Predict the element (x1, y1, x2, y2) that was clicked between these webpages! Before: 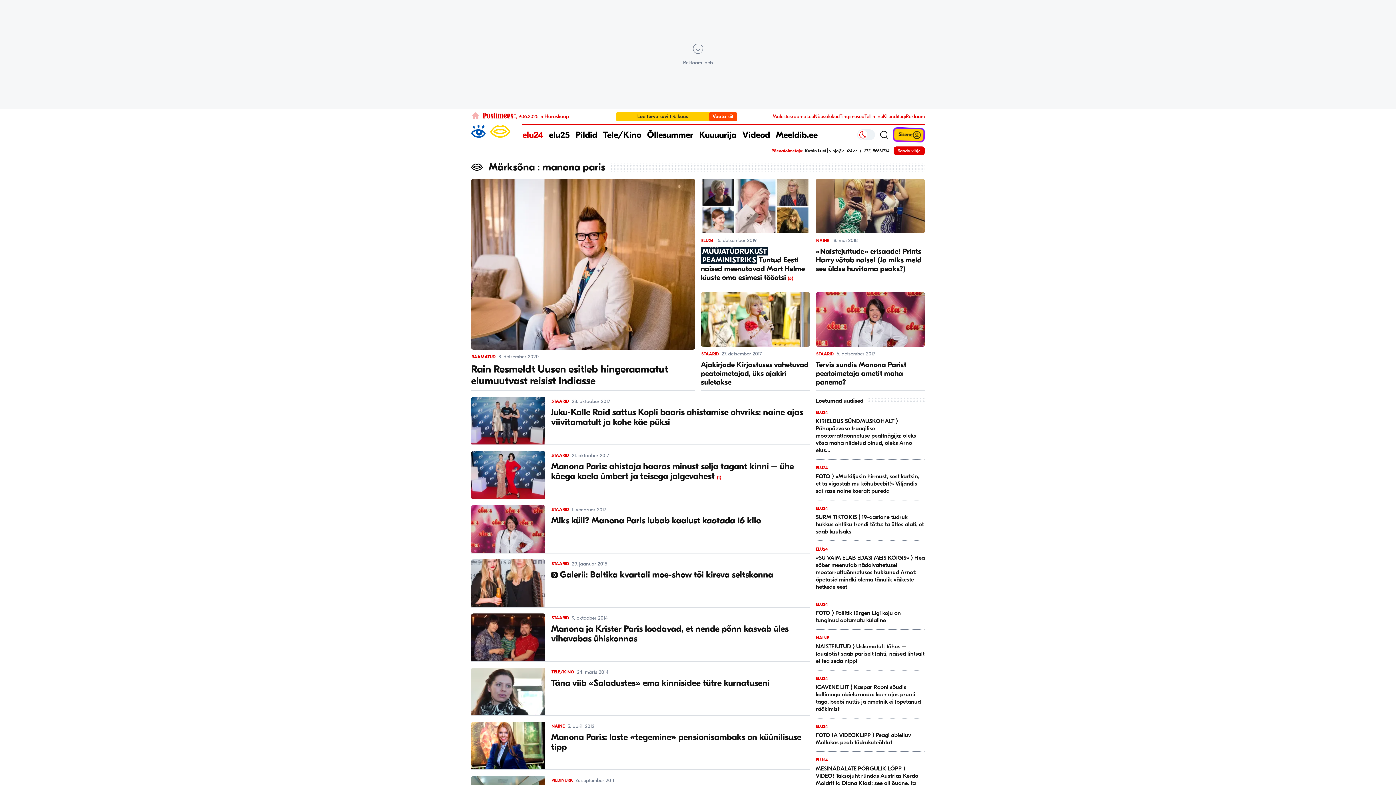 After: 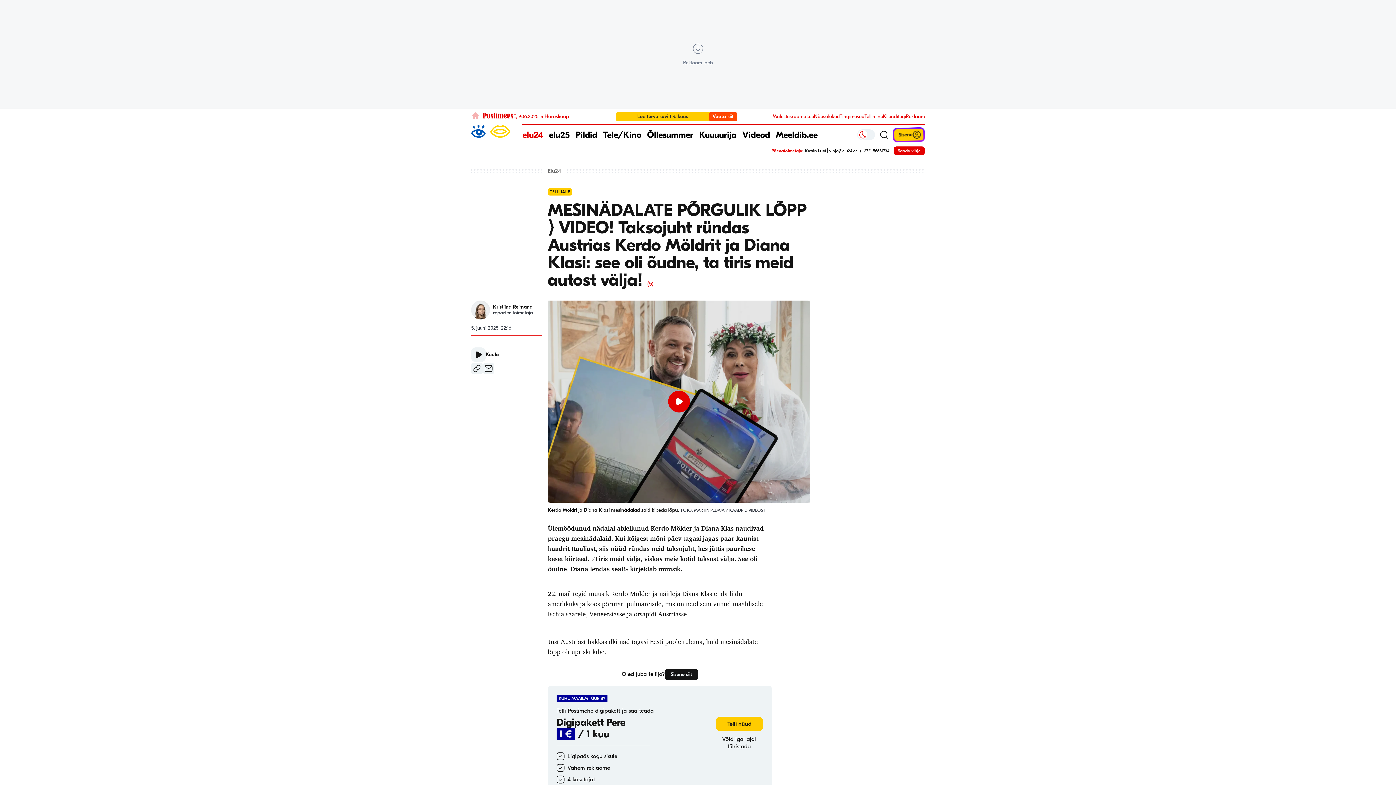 Action: bbox: (816, 758, 925, 794) label: ELU24
MESINÄDALATE PÕRGULIK LÕPP ⟩ VIDEO! Taksojuht ründas Austrias Kerdo Möldrit ja Diana Klasi: see oli õudne, ta tiris meid autost välja!